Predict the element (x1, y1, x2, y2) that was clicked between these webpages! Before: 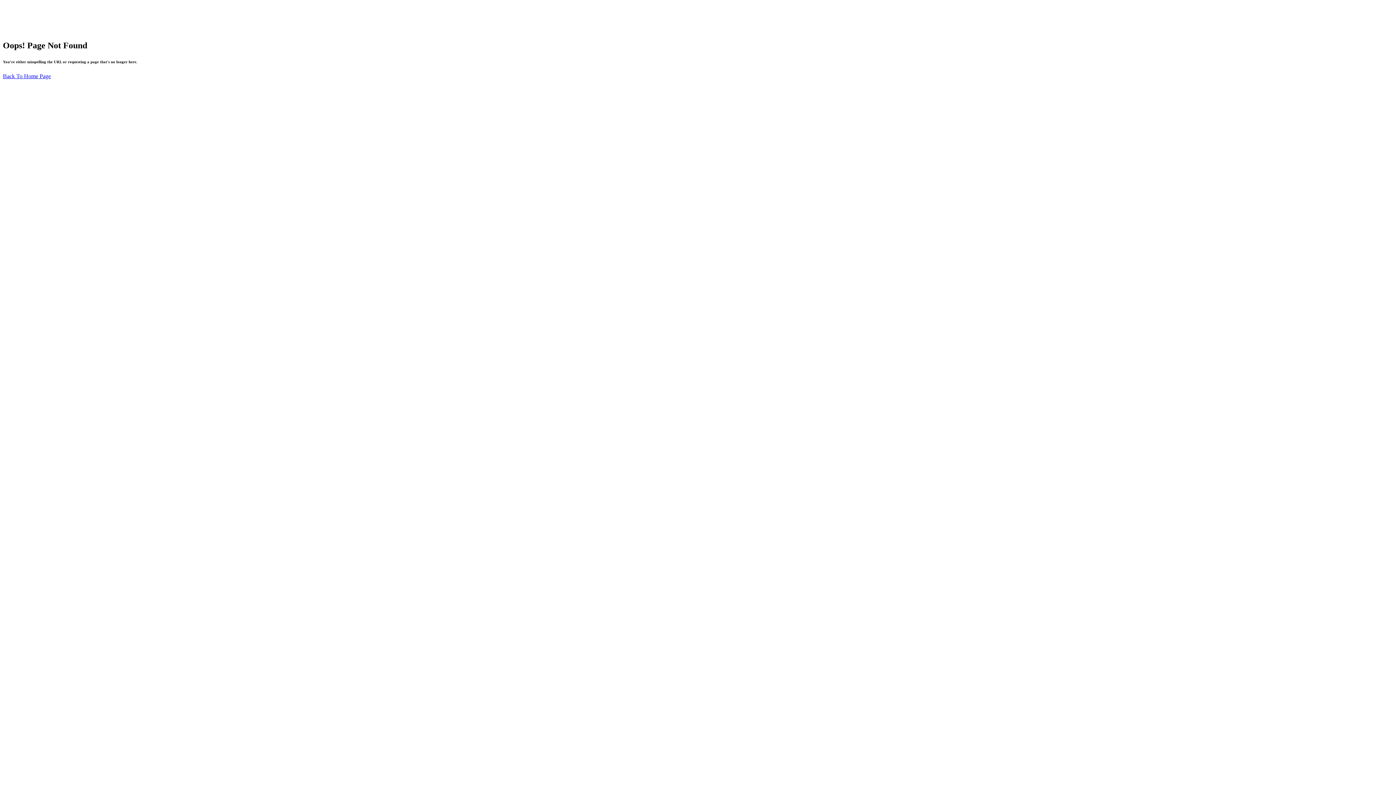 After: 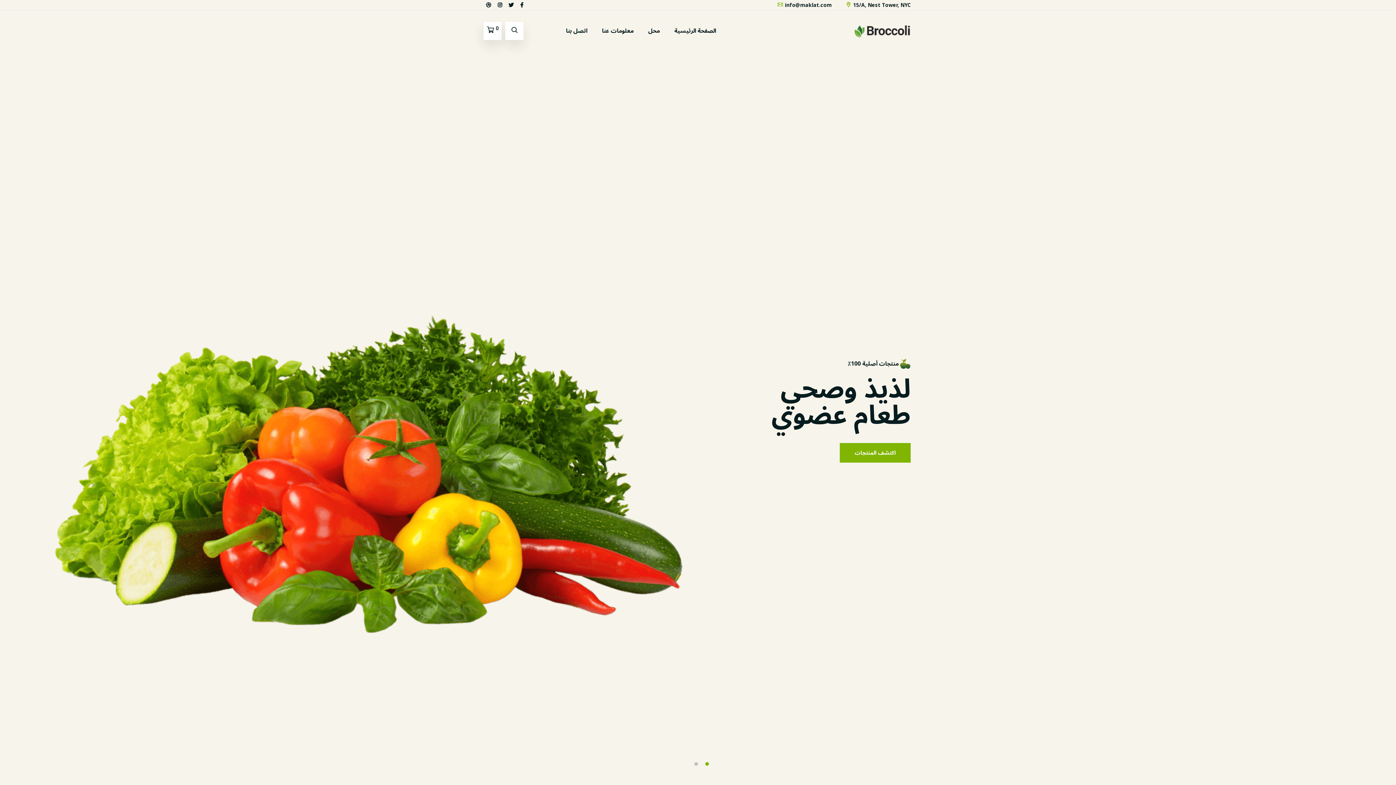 Action: label: Back To Home Page bbox: (2, 73, 50, 79)